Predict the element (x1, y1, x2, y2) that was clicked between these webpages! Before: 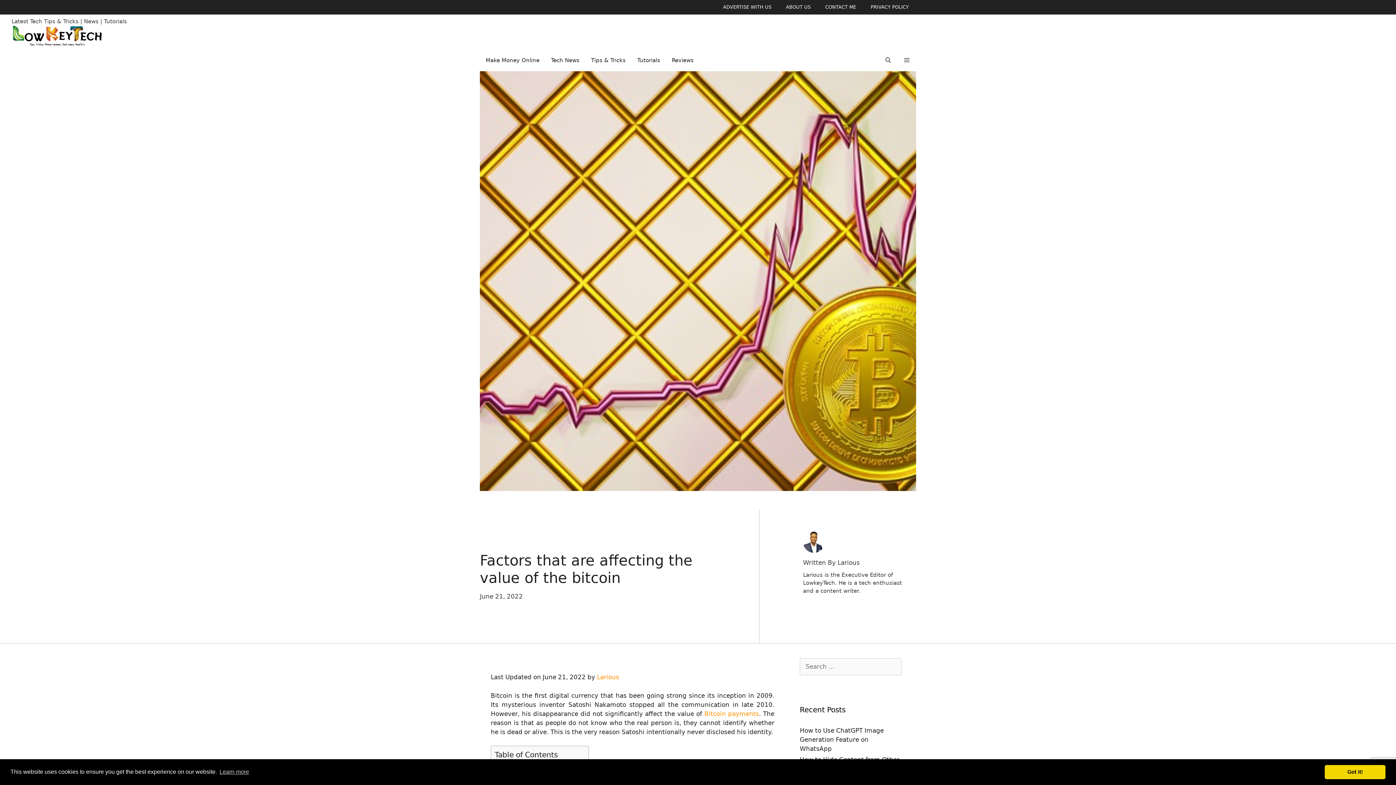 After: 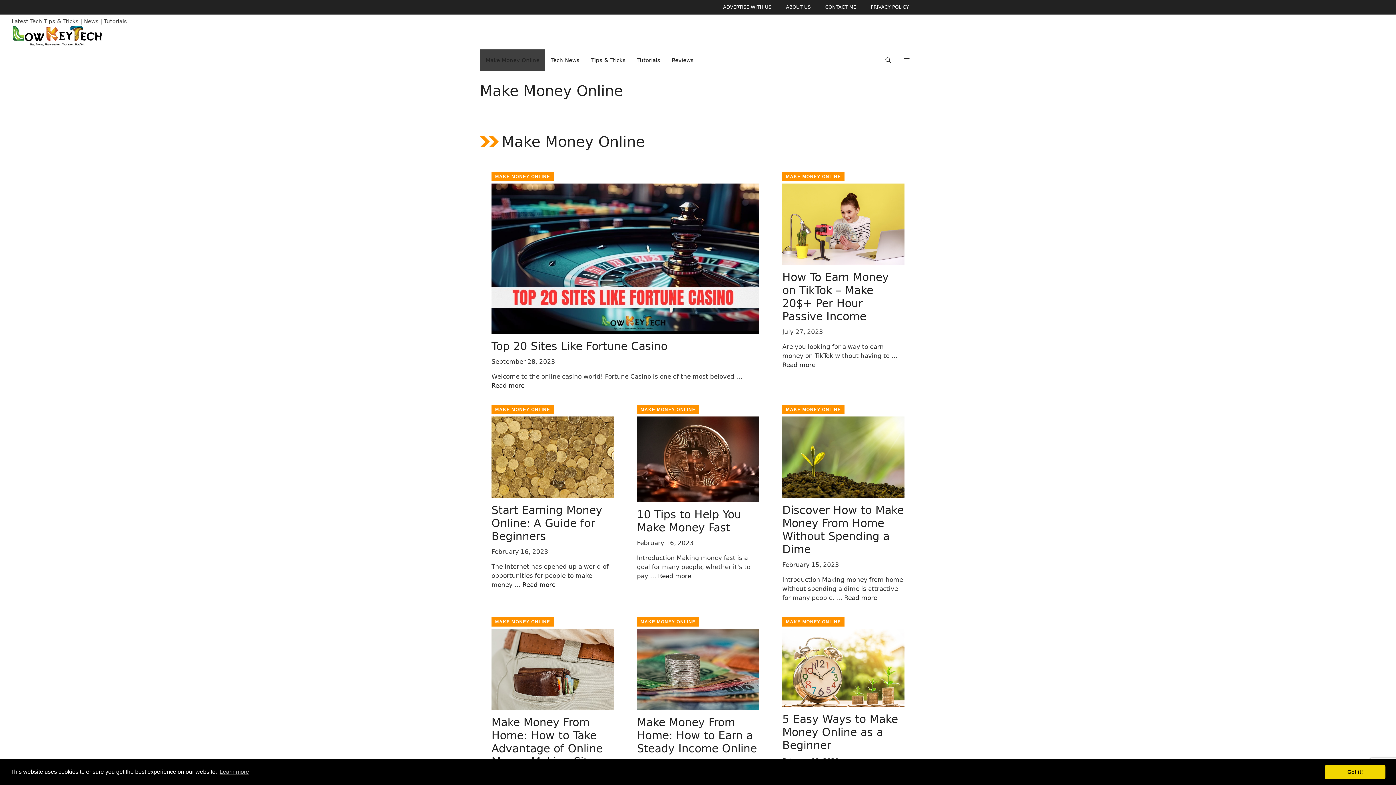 Action: bbox: (480, 49, 545, 71) label: Make Money Online